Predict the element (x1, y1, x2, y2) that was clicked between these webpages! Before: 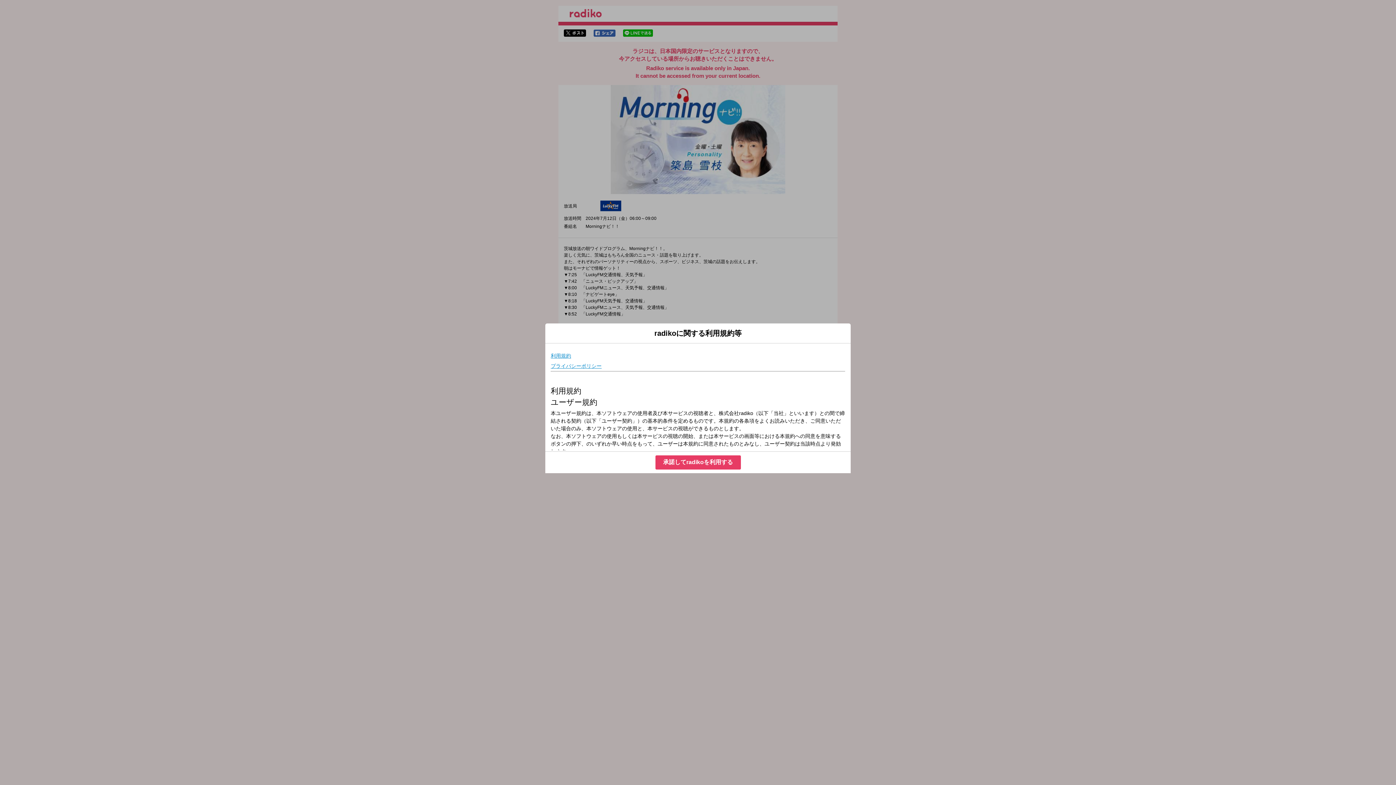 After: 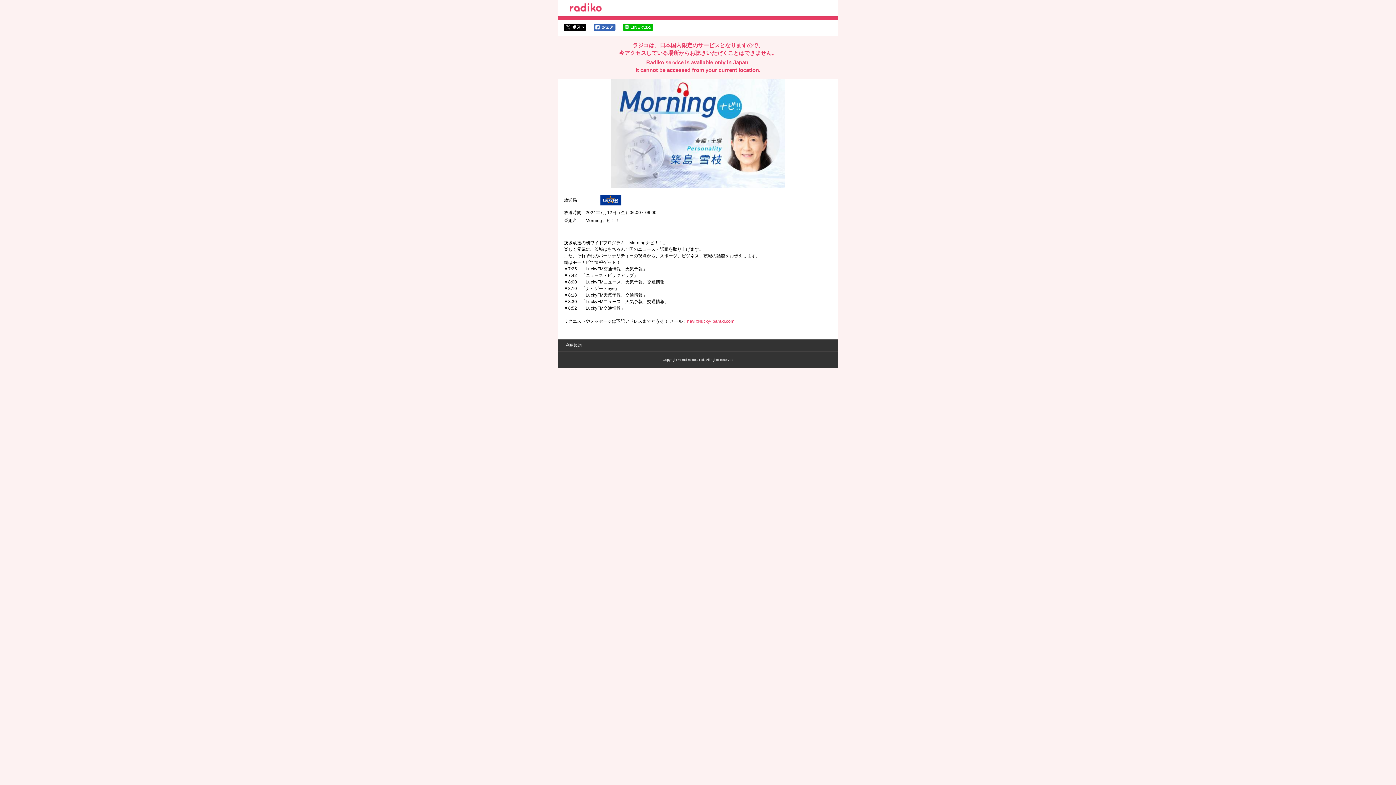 Action: bbox: (655, 455, 740, 469) label: 承諾してradikoを利用する